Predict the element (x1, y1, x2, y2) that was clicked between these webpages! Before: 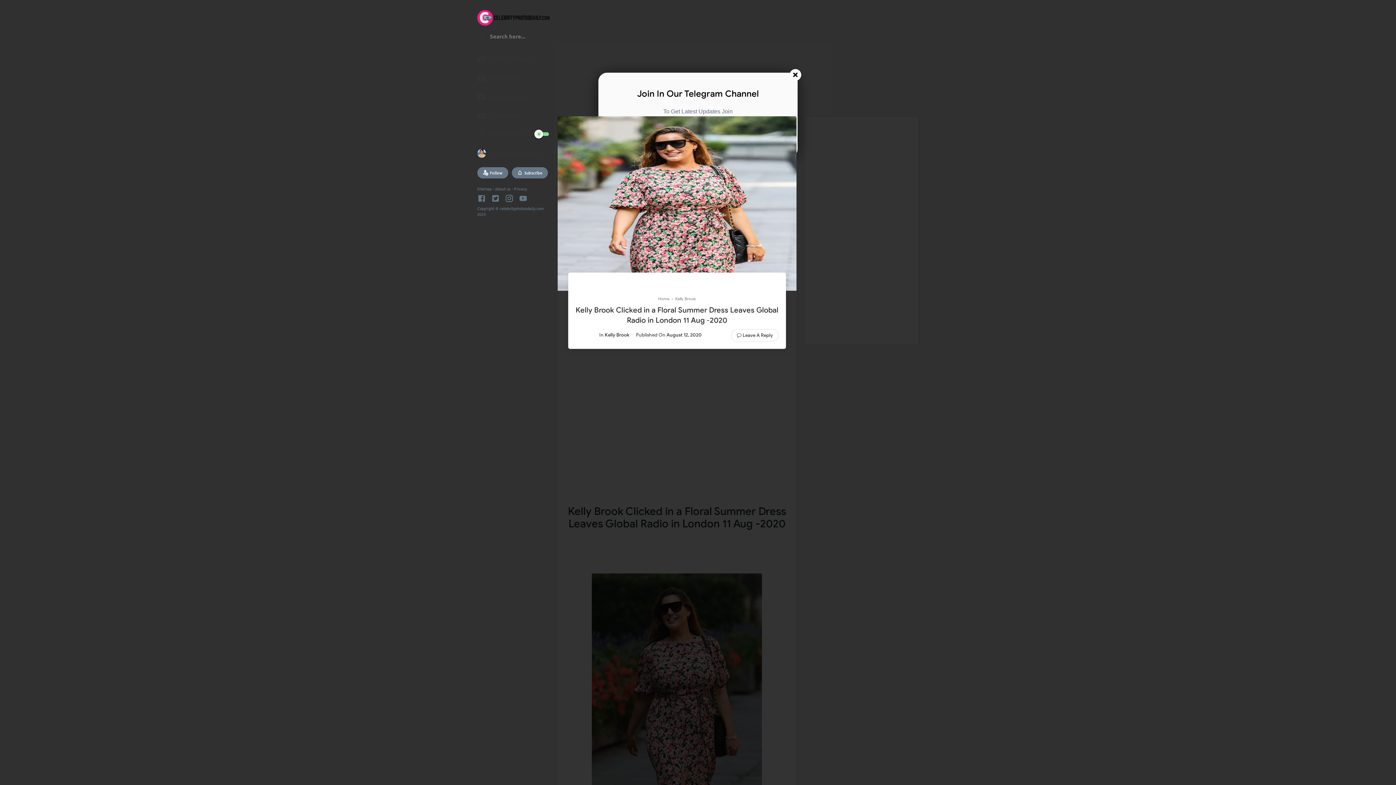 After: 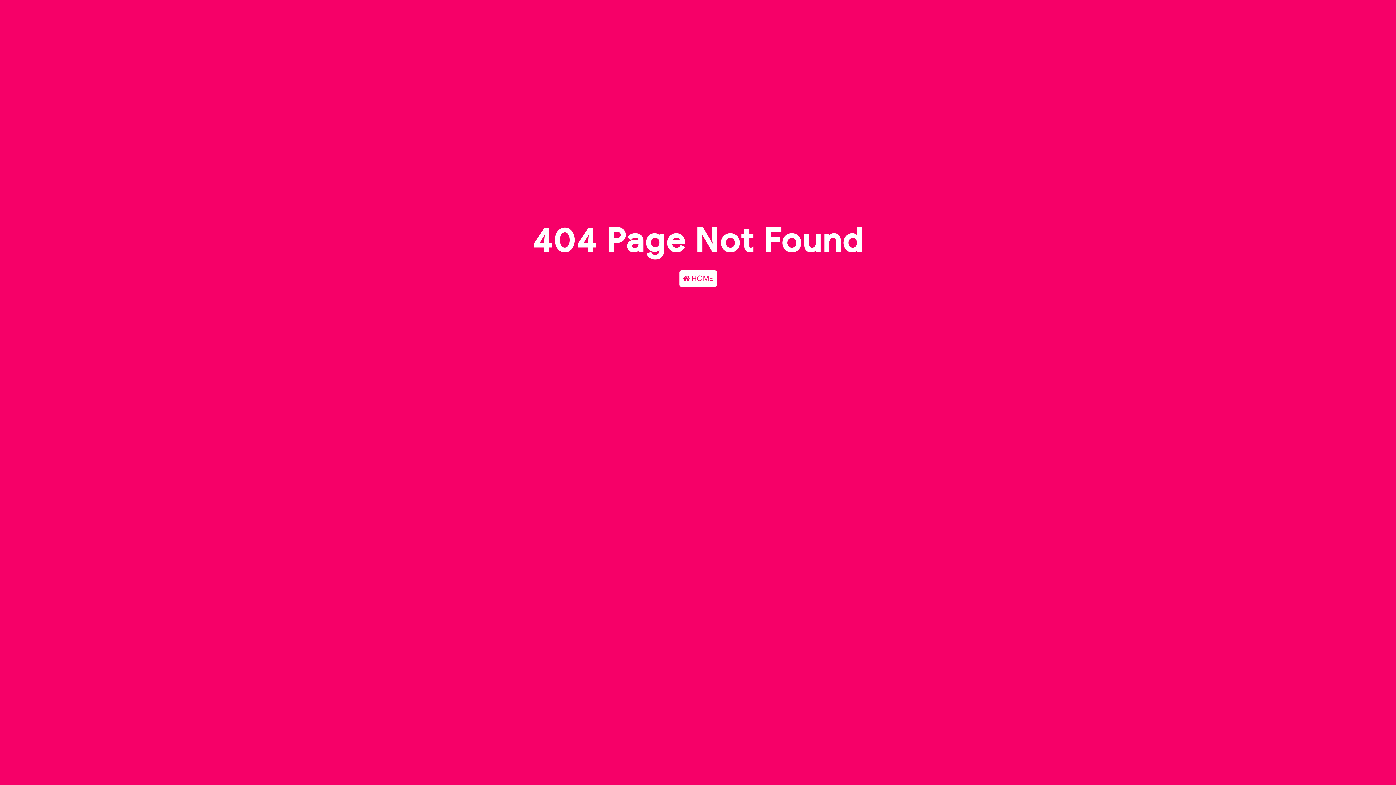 Action: bbox: (495, 185, 510, 191) label: About us